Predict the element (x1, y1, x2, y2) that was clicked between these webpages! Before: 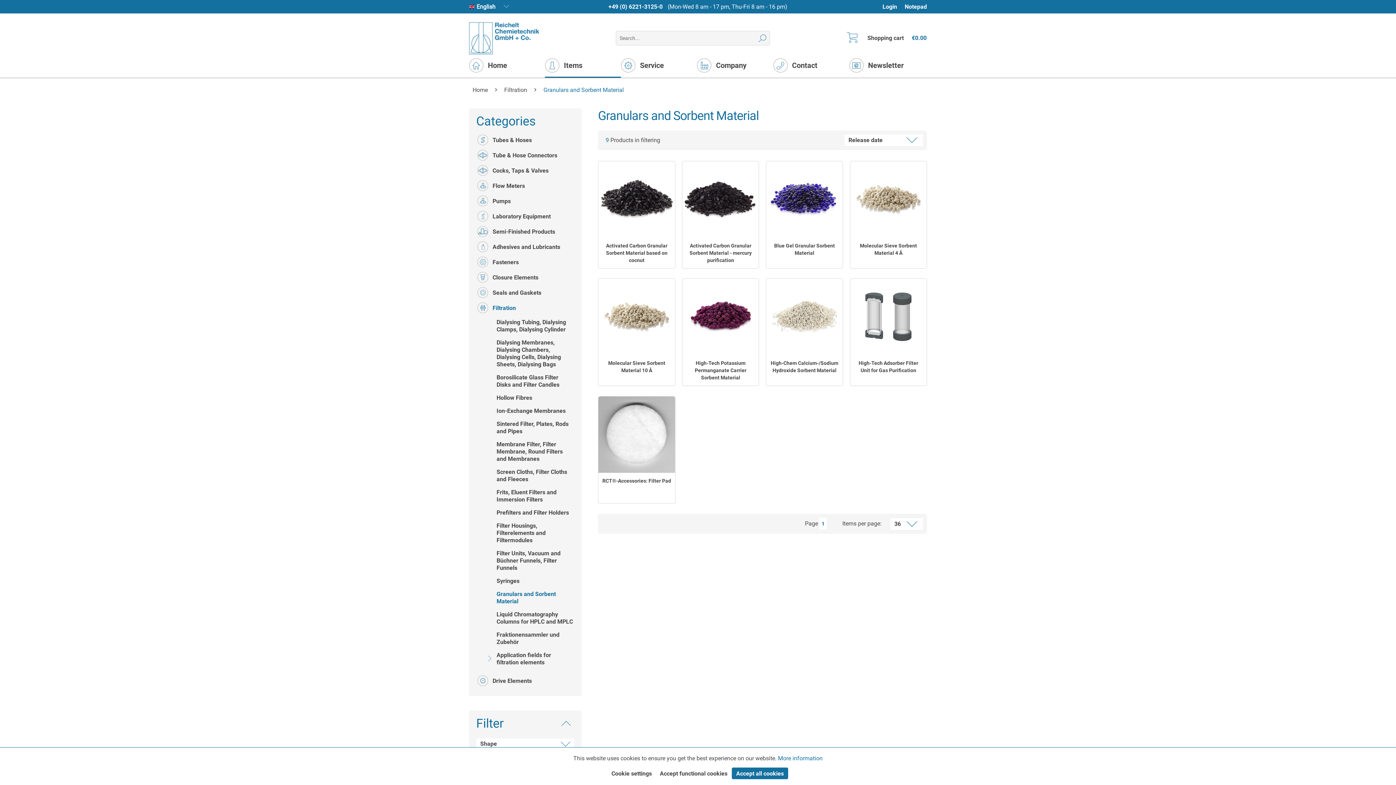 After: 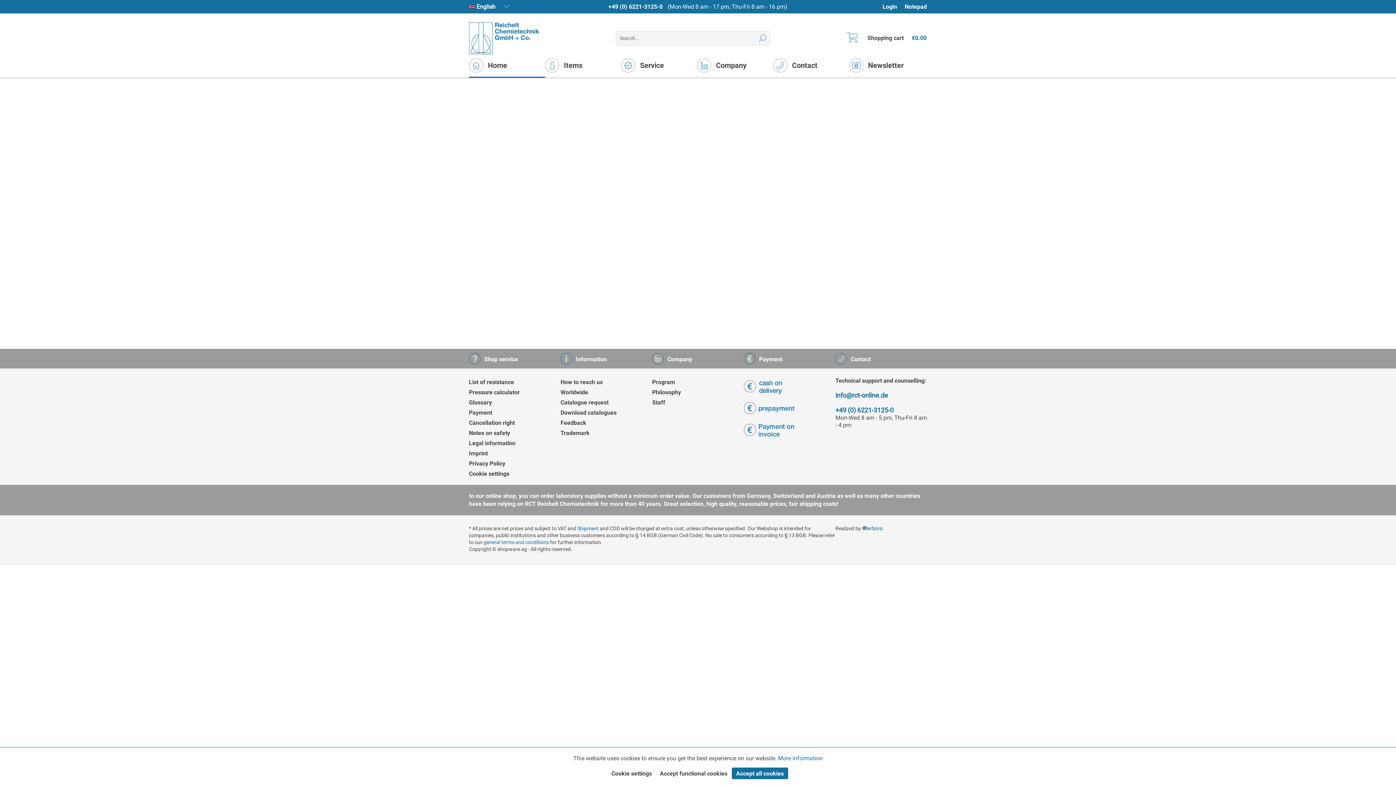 Action: label: Home bbox: (469, 58, 545, 73)